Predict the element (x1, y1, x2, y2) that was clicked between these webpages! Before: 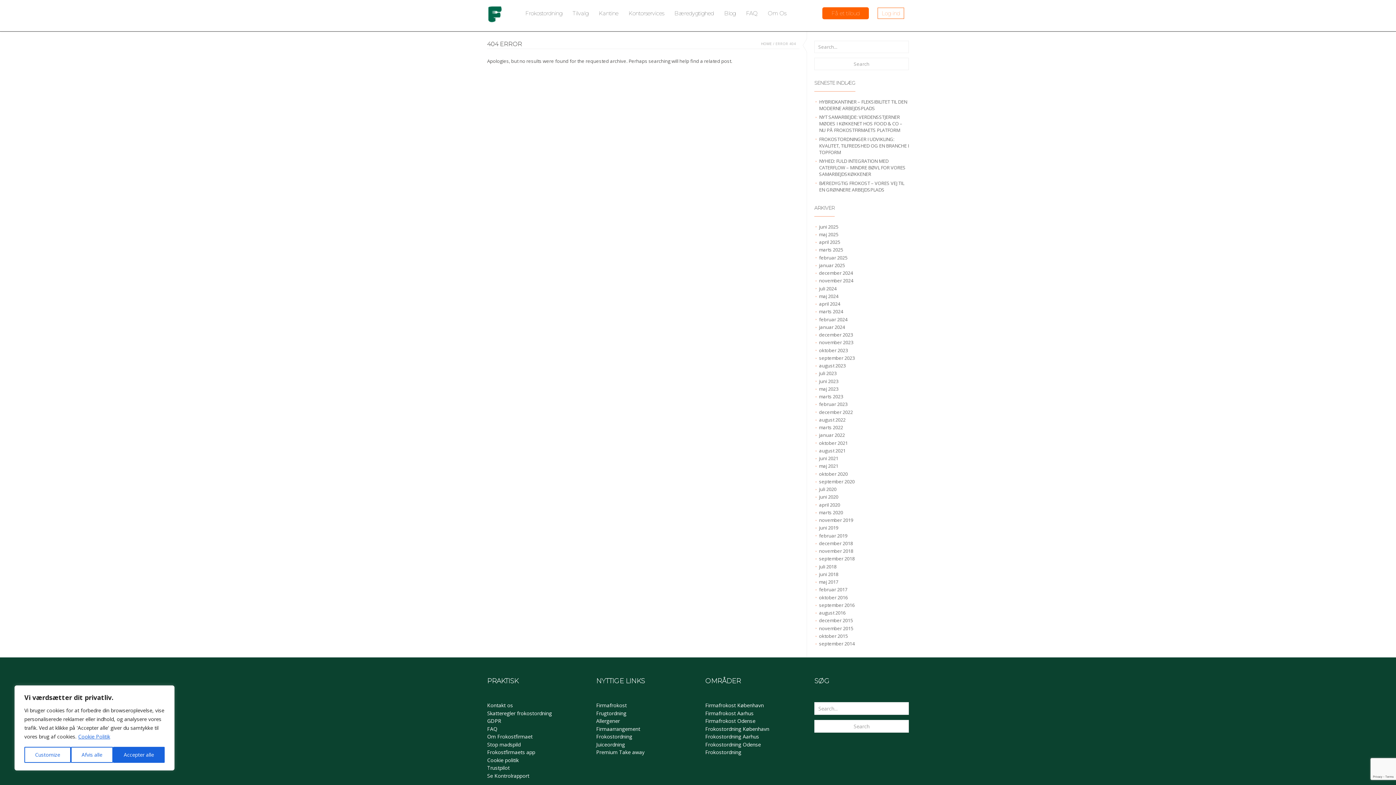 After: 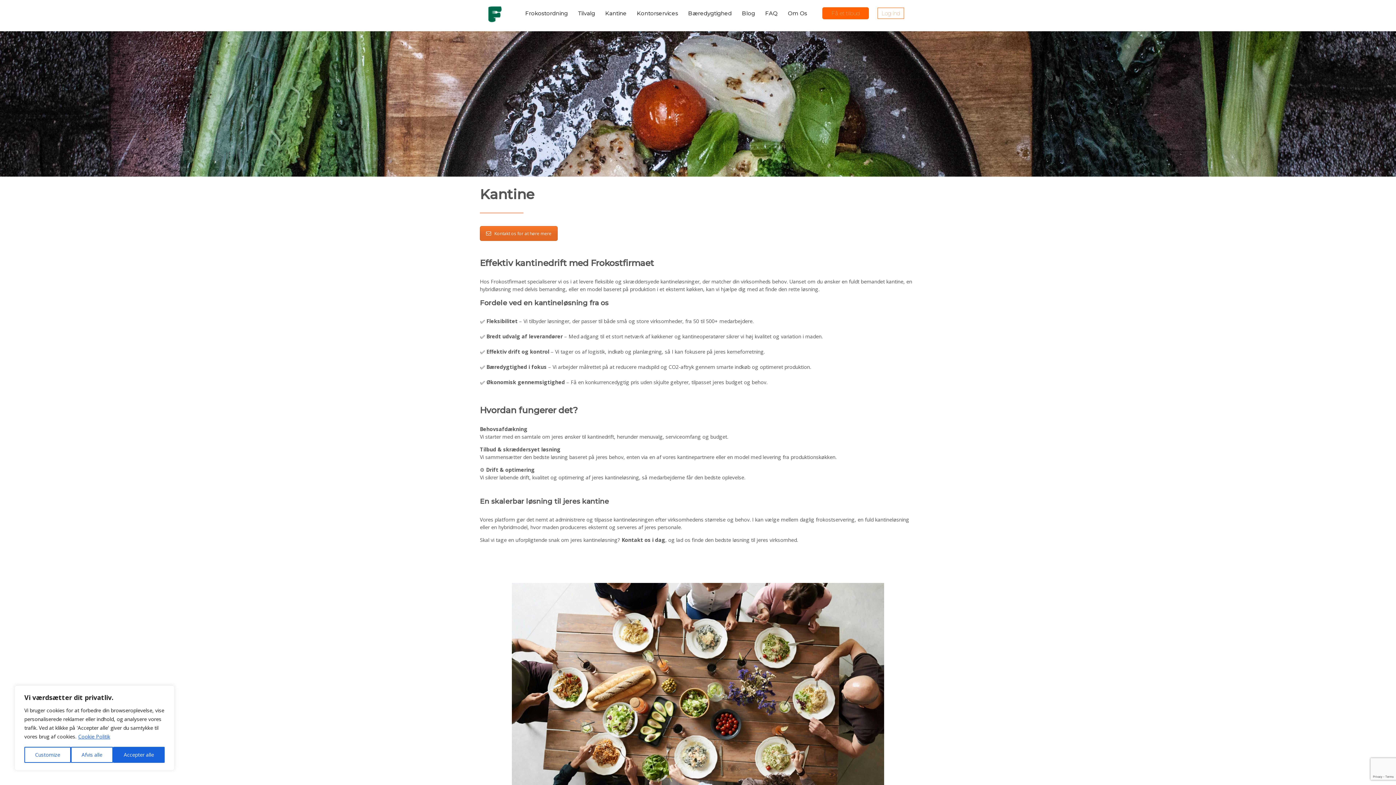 Action: label: Kantine bbox: (597, 0, 620, 27)